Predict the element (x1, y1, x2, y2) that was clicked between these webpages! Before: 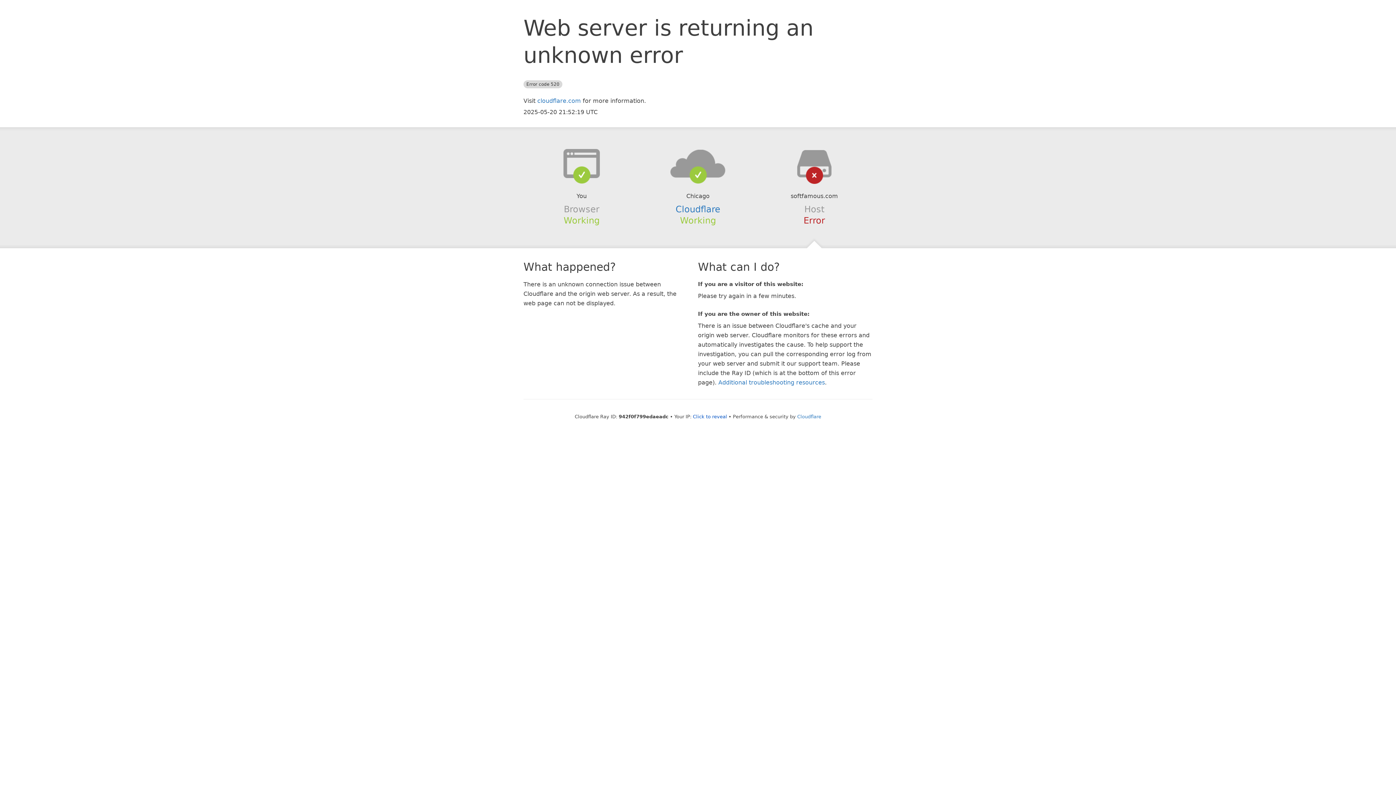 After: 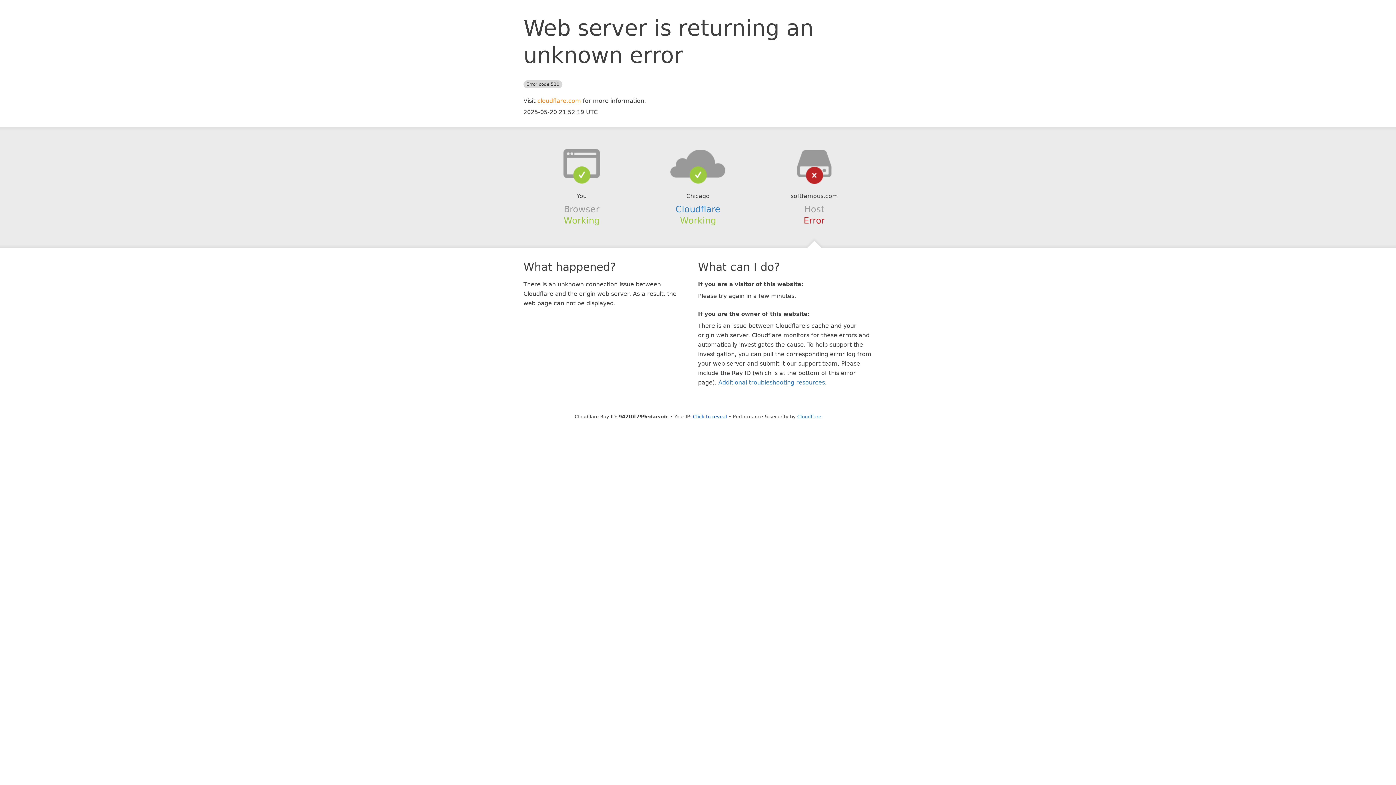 Action: label: cloudflare.com bbox: (537, 97, 581, 104)